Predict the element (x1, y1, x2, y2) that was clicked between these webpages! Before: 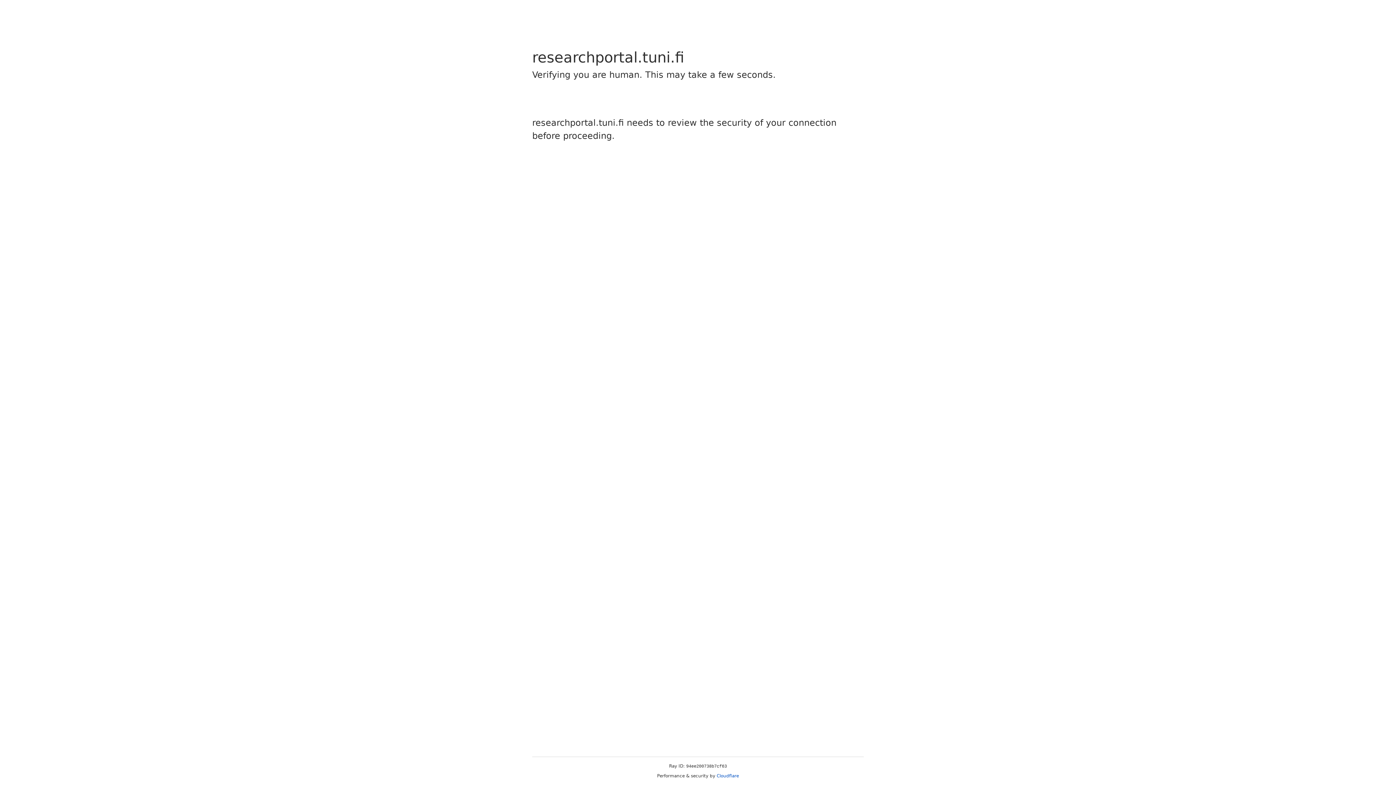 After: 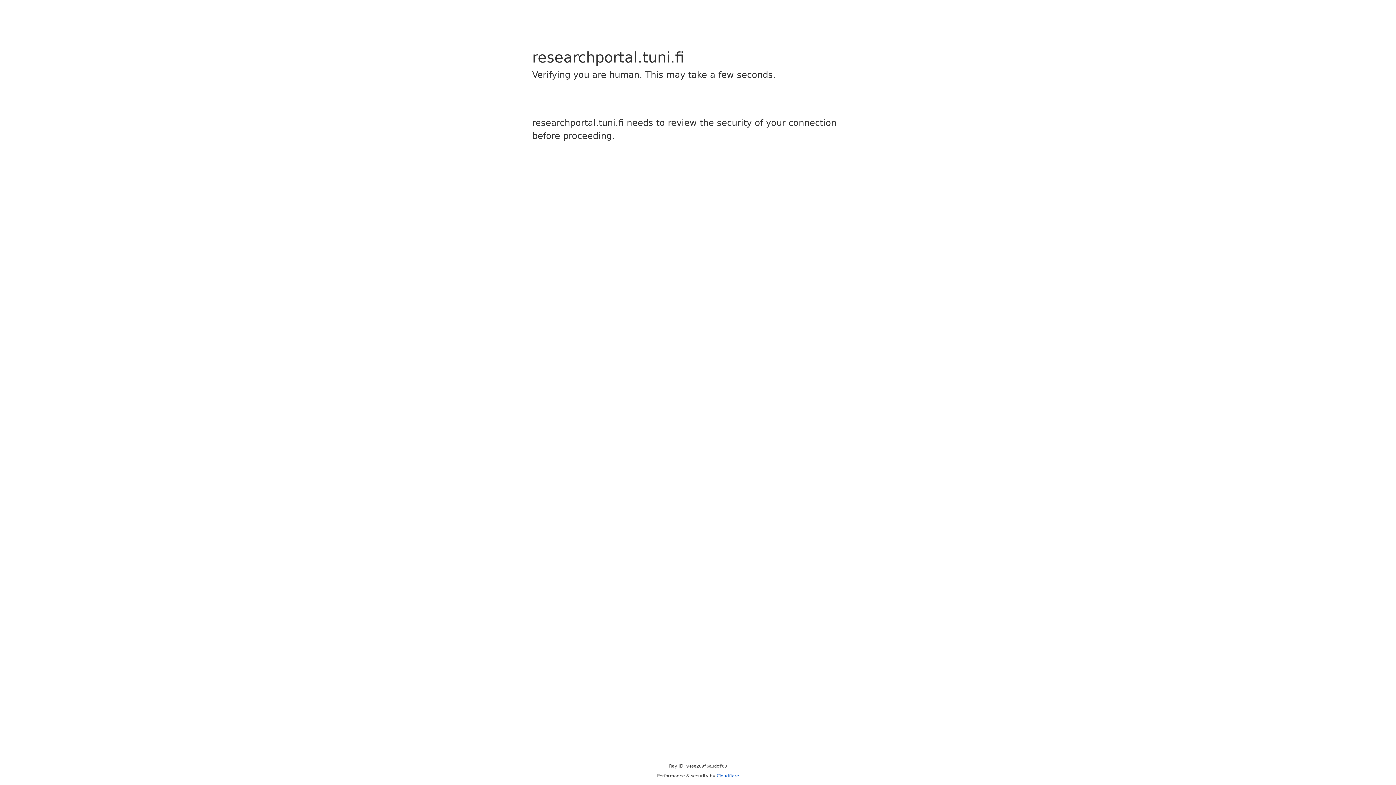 Action: label: Cloudflare bbox: (716, 773, 739, 778)